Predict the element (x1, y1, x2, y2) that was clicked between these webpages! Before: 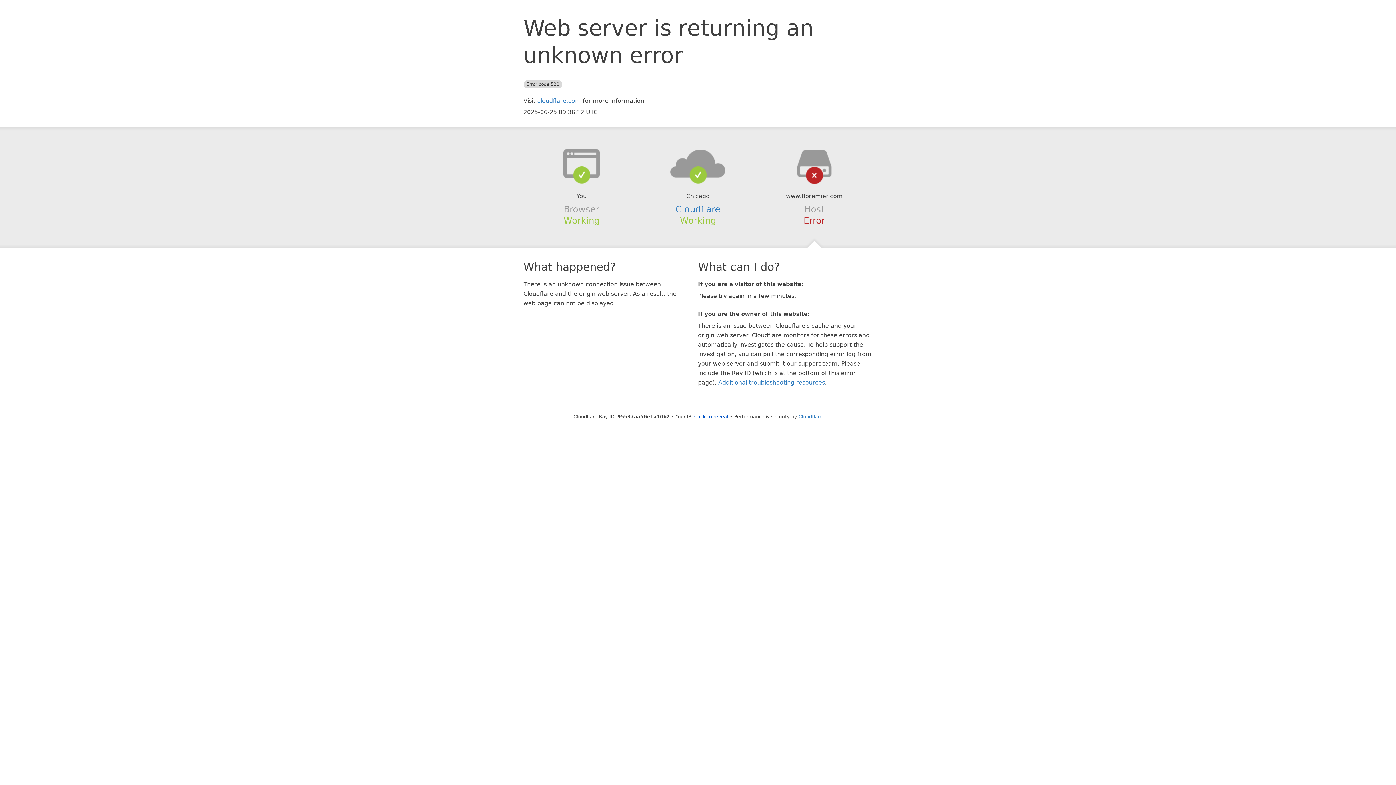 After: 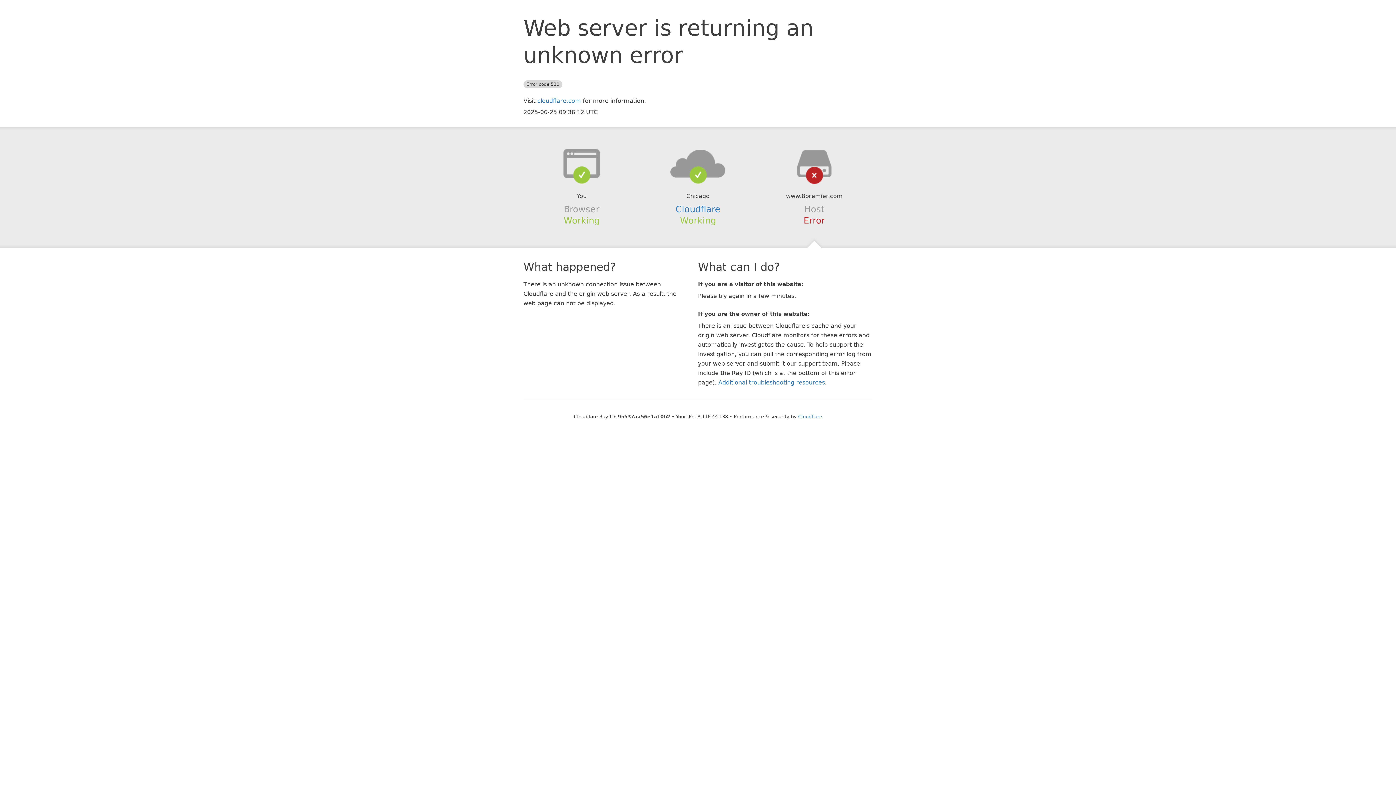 Action: bbox: (694, 414, 728, 419) label: Click to reveal